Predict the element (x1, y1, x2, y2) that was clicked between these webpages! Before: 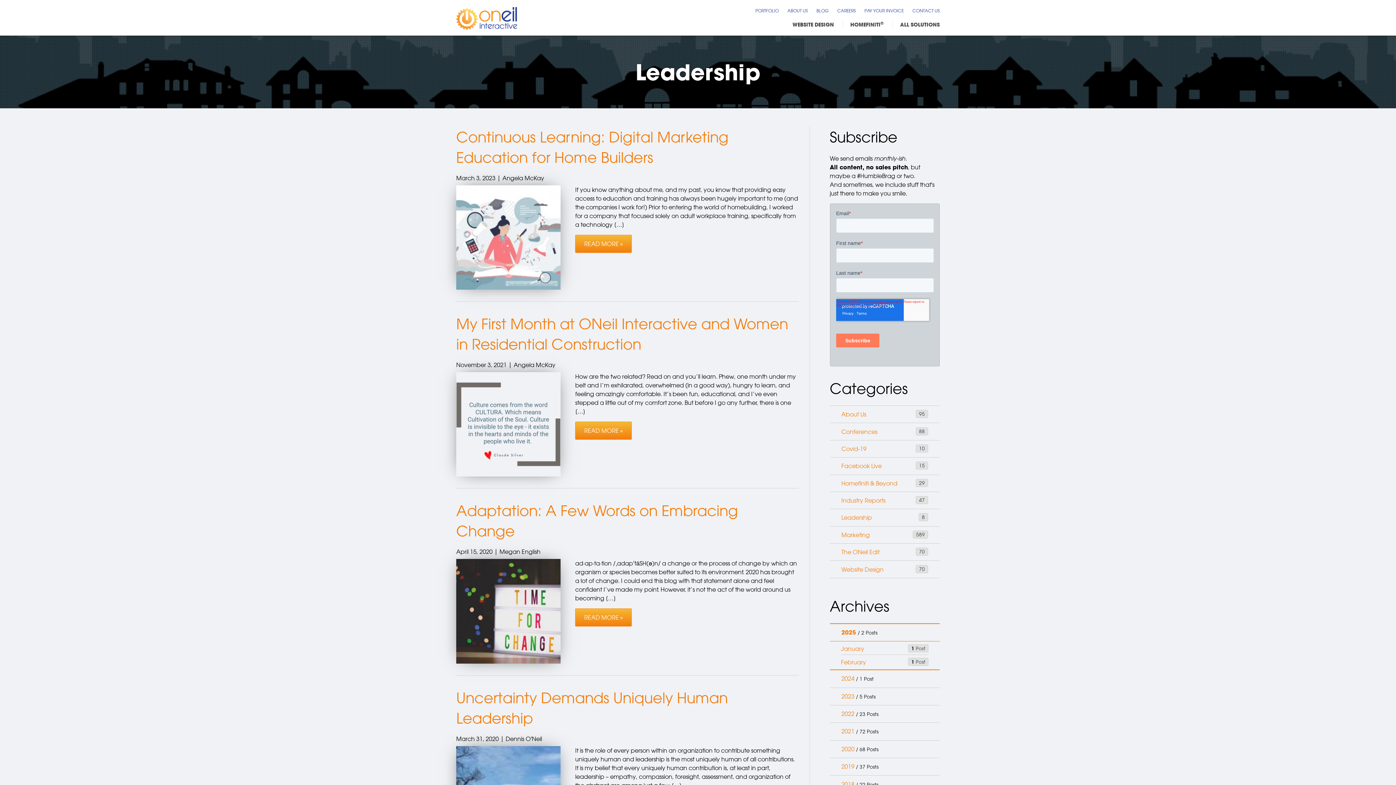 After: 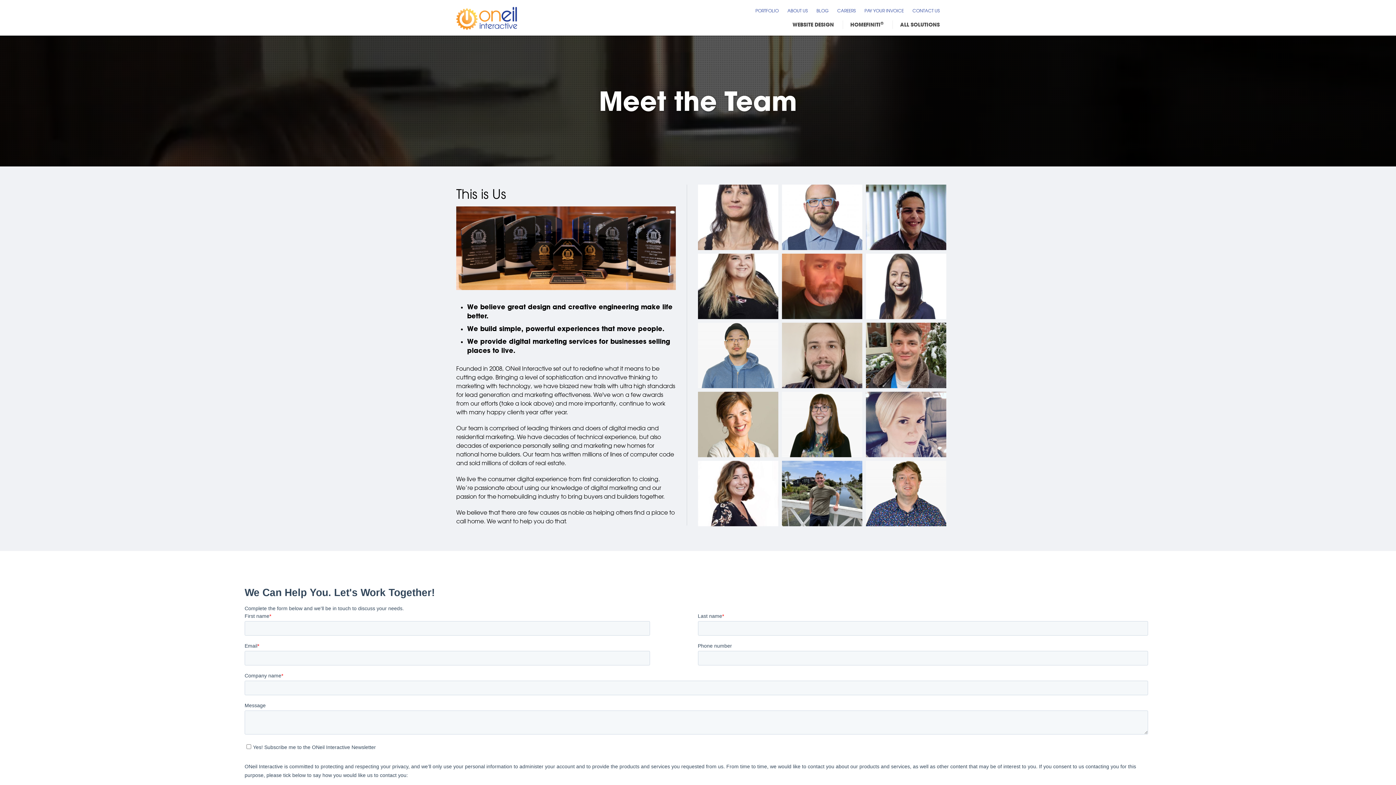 Action: label: ABOUT US bbox: (780, 7, 808, 13)